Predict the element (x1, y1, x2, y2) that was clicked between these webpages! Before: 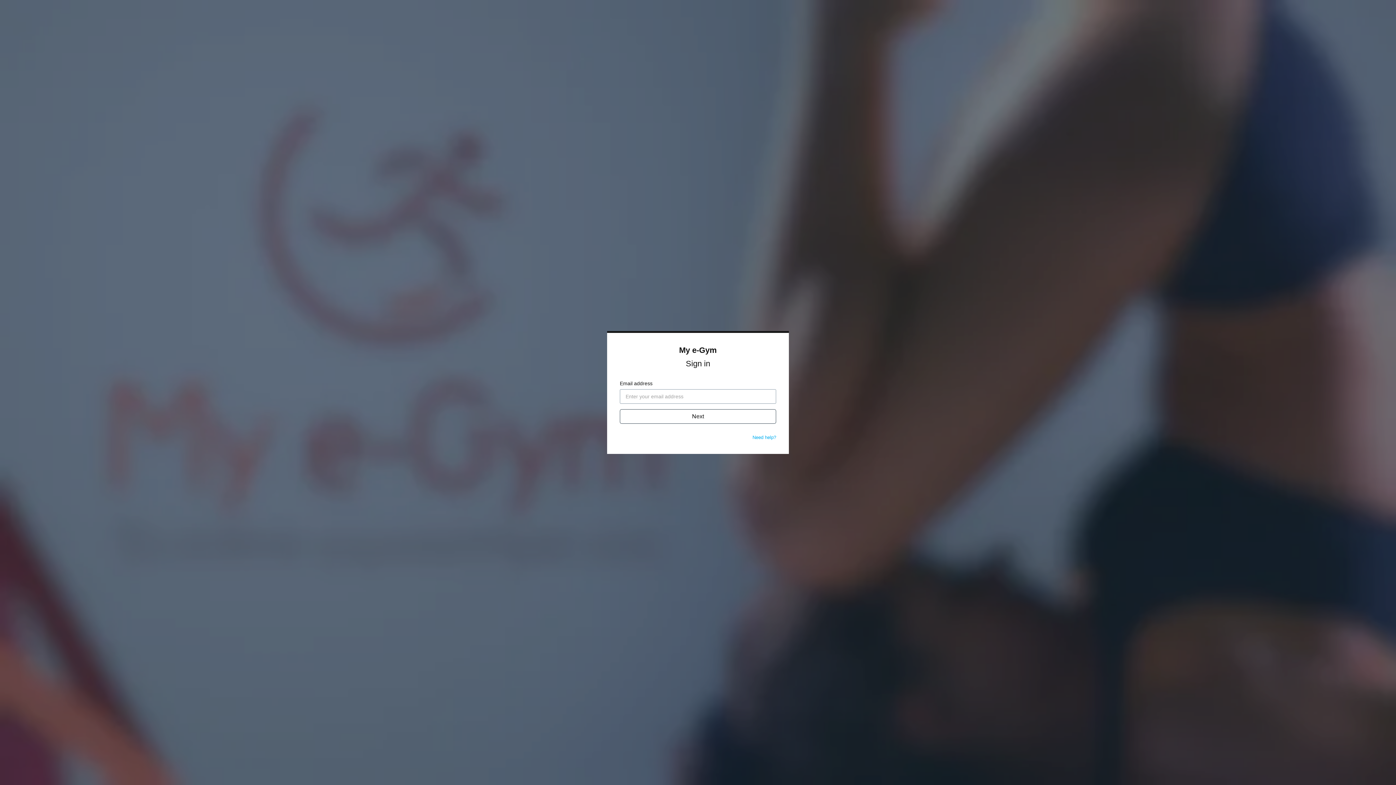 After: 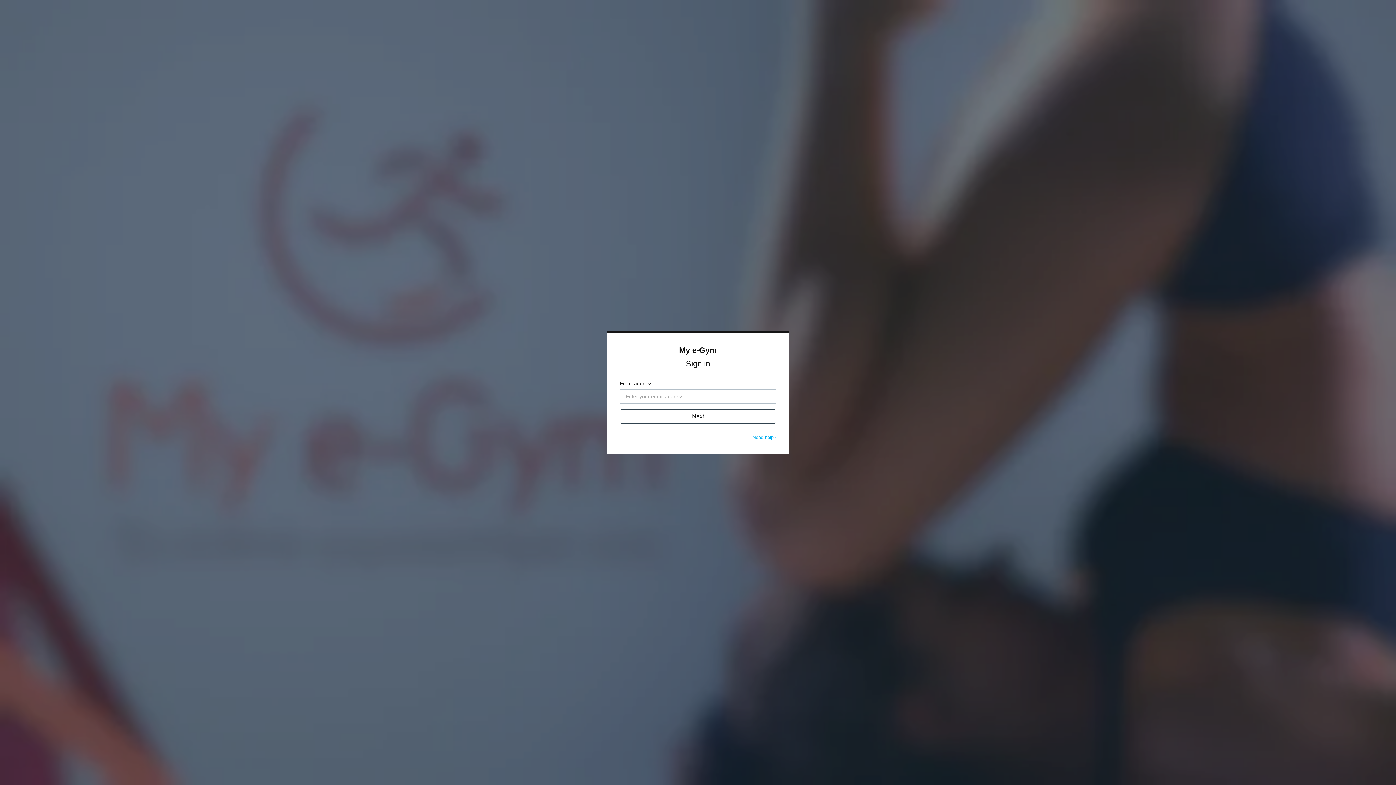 Action: label: Need help? bbox: (752, 434, 776, 440)